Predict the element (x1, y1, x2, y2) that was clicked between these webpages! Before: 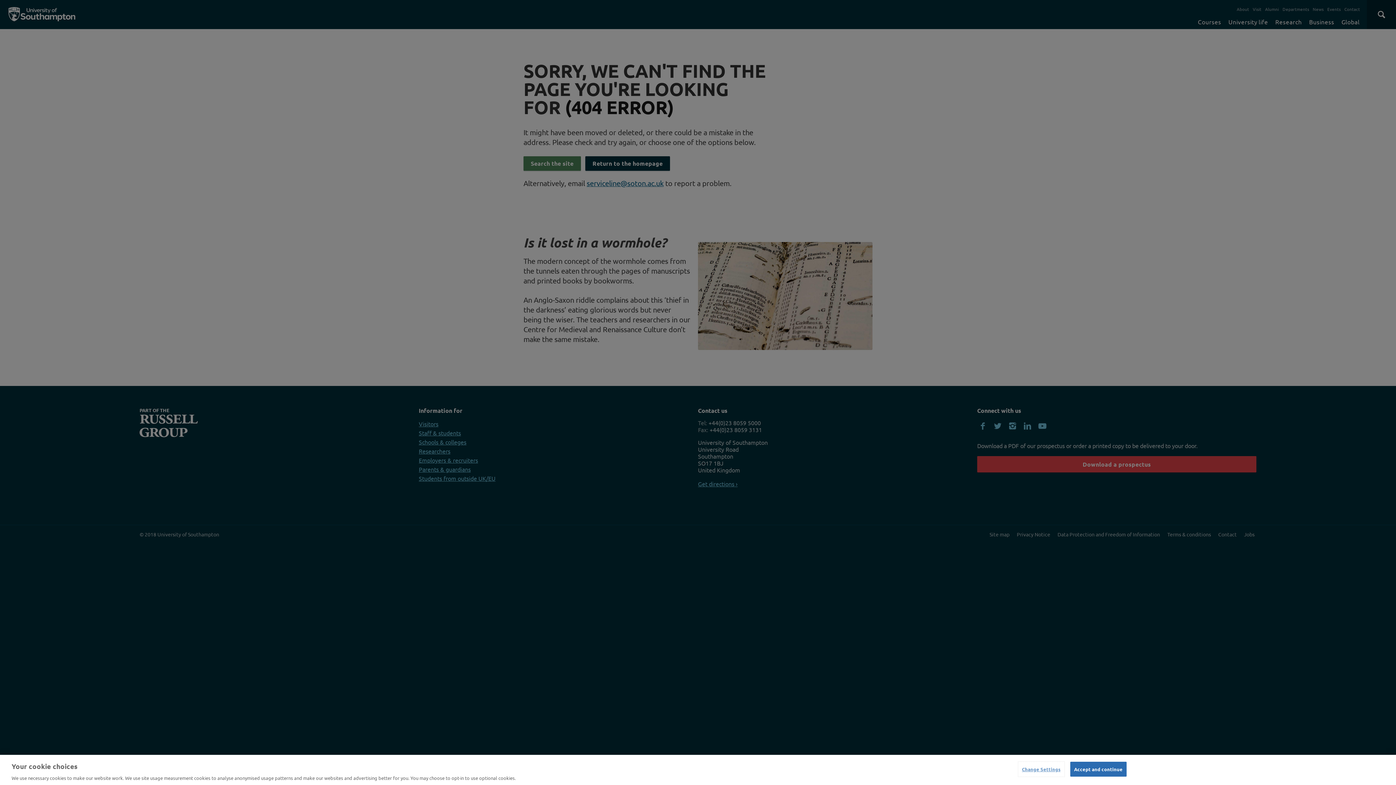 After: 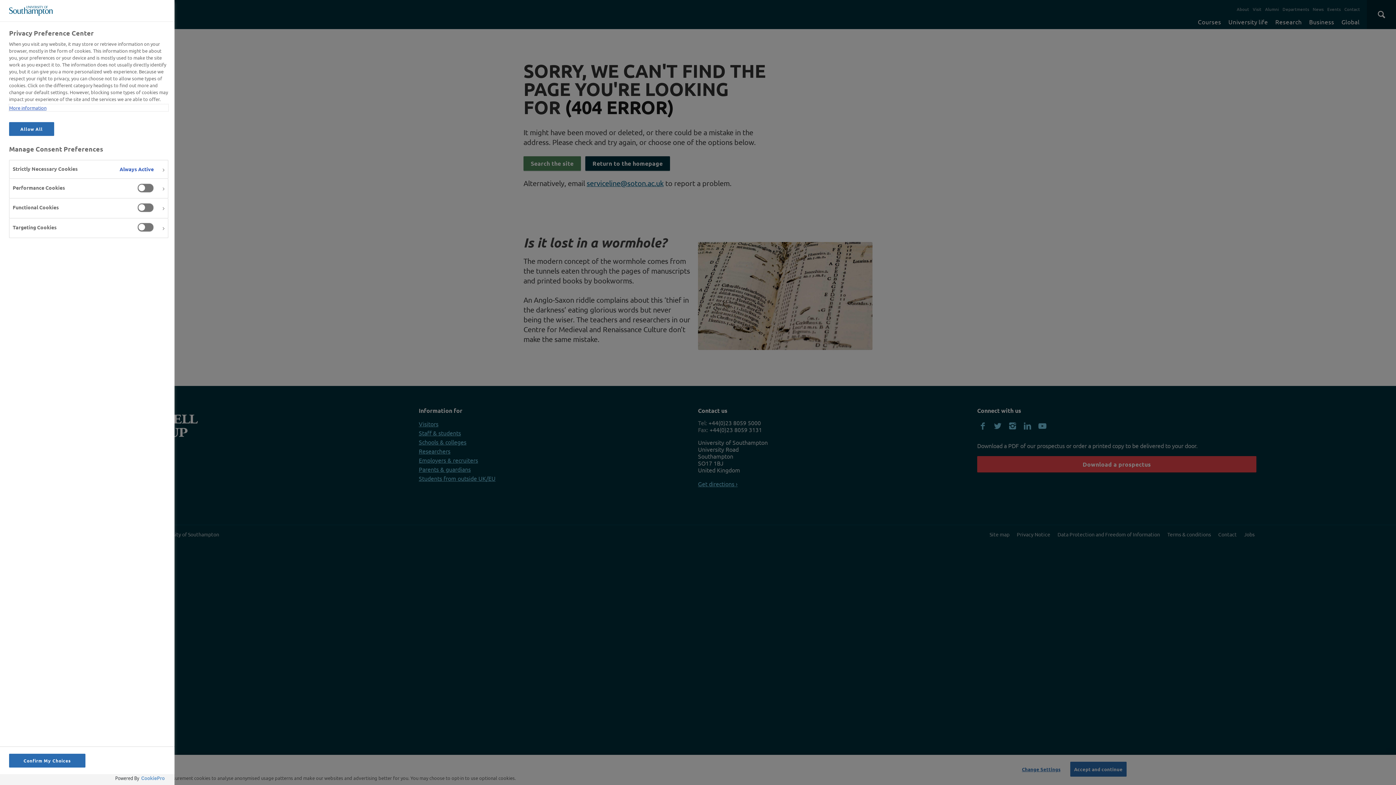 Action: bbox: (1018, 762, 1064, 776) label: Change Settings